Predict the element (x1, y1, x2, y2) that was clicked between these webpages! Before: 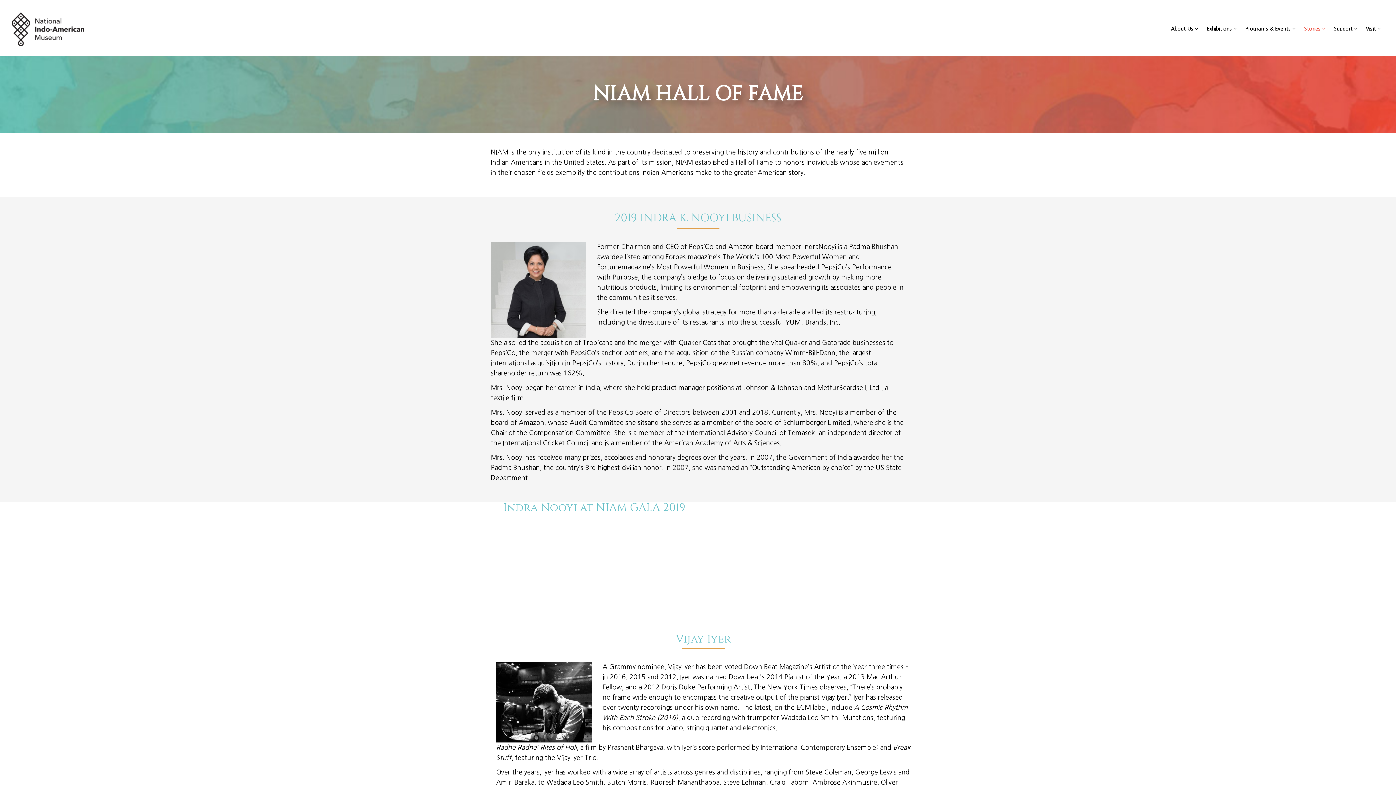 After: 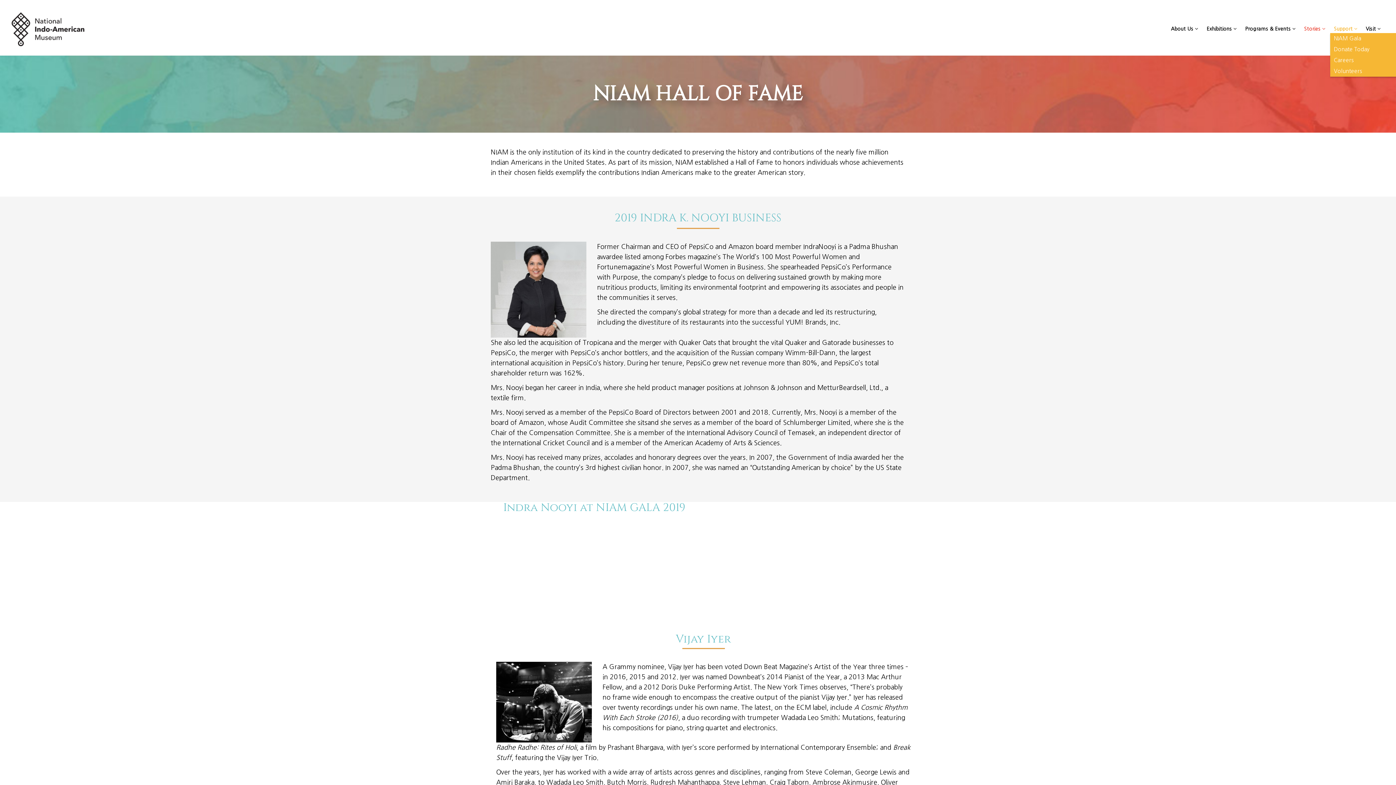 Action: bbox: (1330, 24, 1361, 33) label: Support 